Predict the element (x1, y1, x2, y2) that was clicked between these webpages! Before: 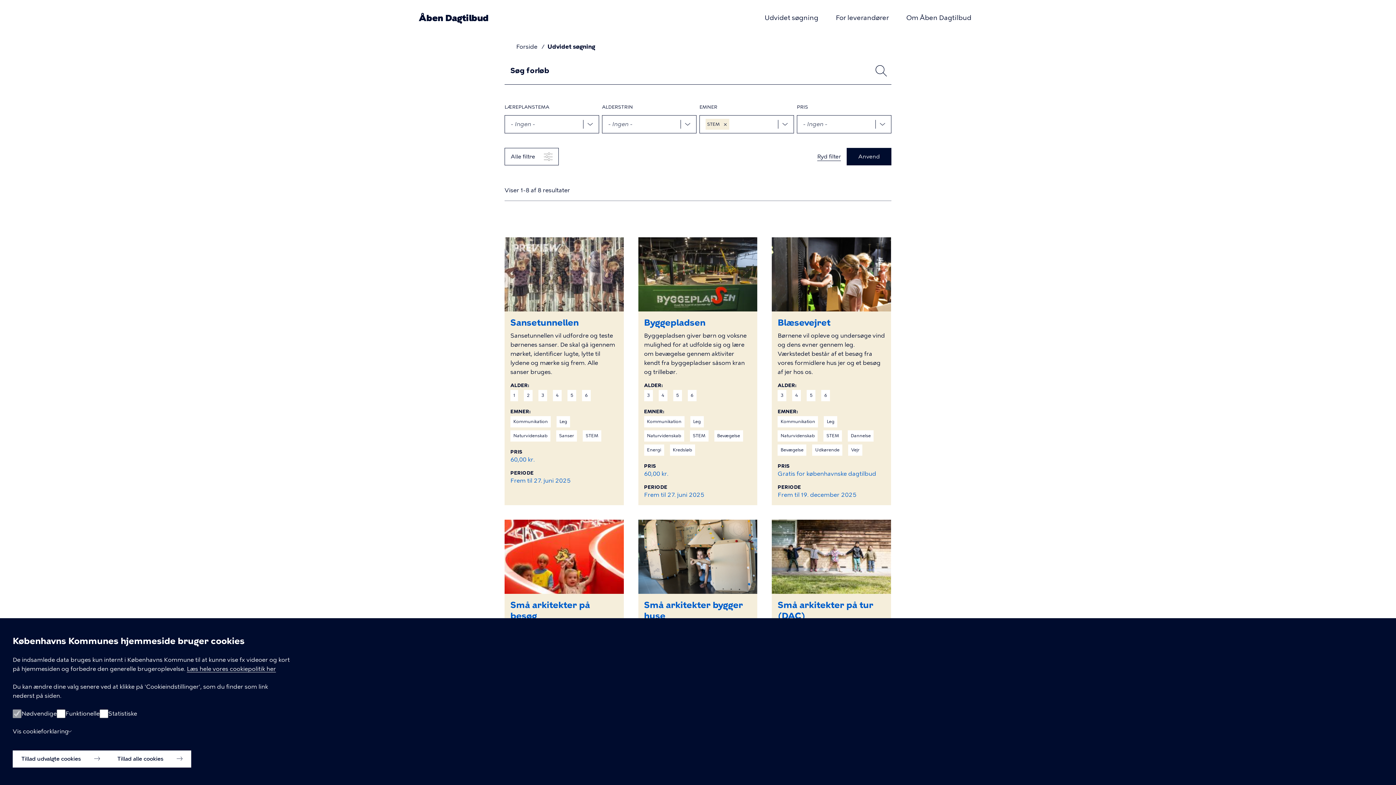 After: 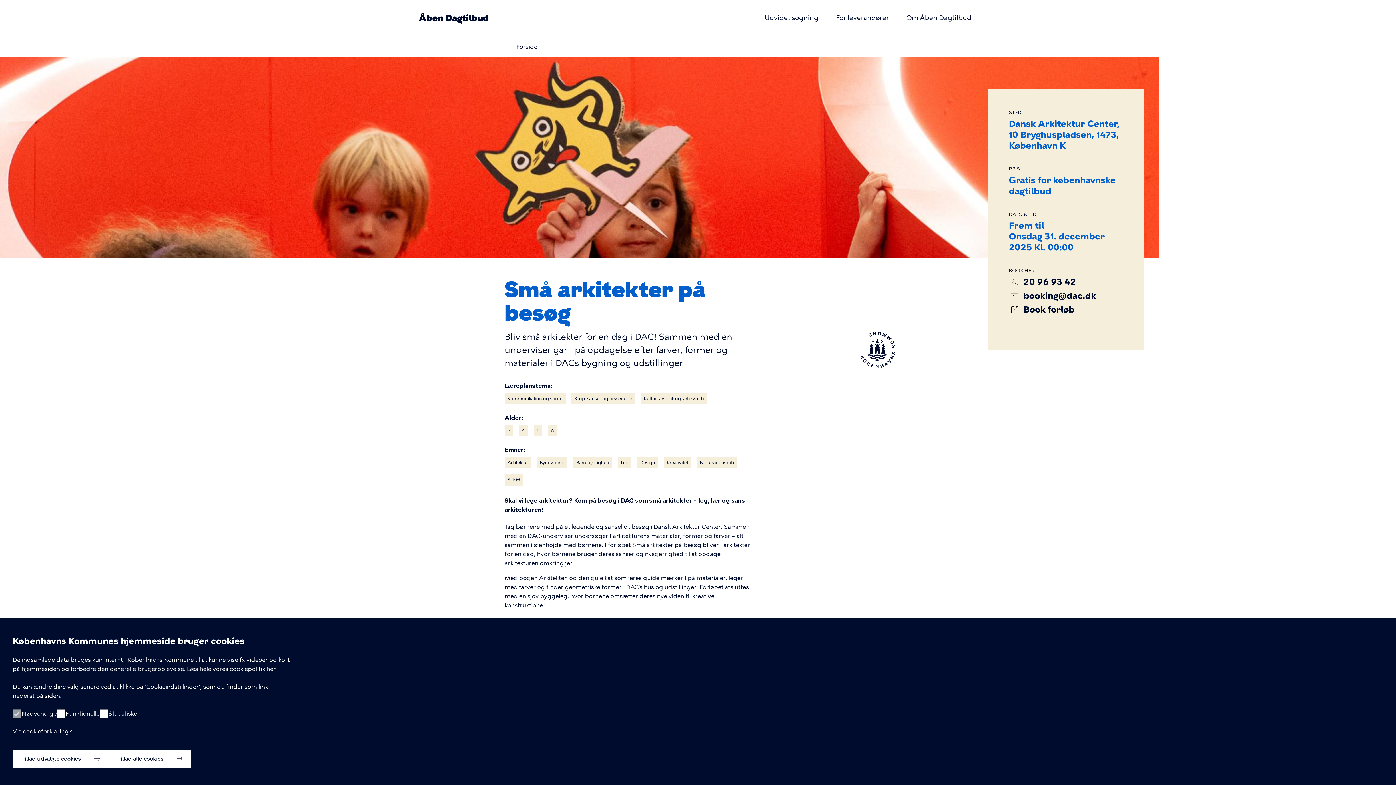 Action: label: BILLEDE
Små arkitekter på besøg
Bliv små arkitekter for en dag i DAC! Sammen med en underviser går I på opdagelse efter farver, former og materialer i DACs bygning og udstillinger bbox: (510, 520, 618, 670)